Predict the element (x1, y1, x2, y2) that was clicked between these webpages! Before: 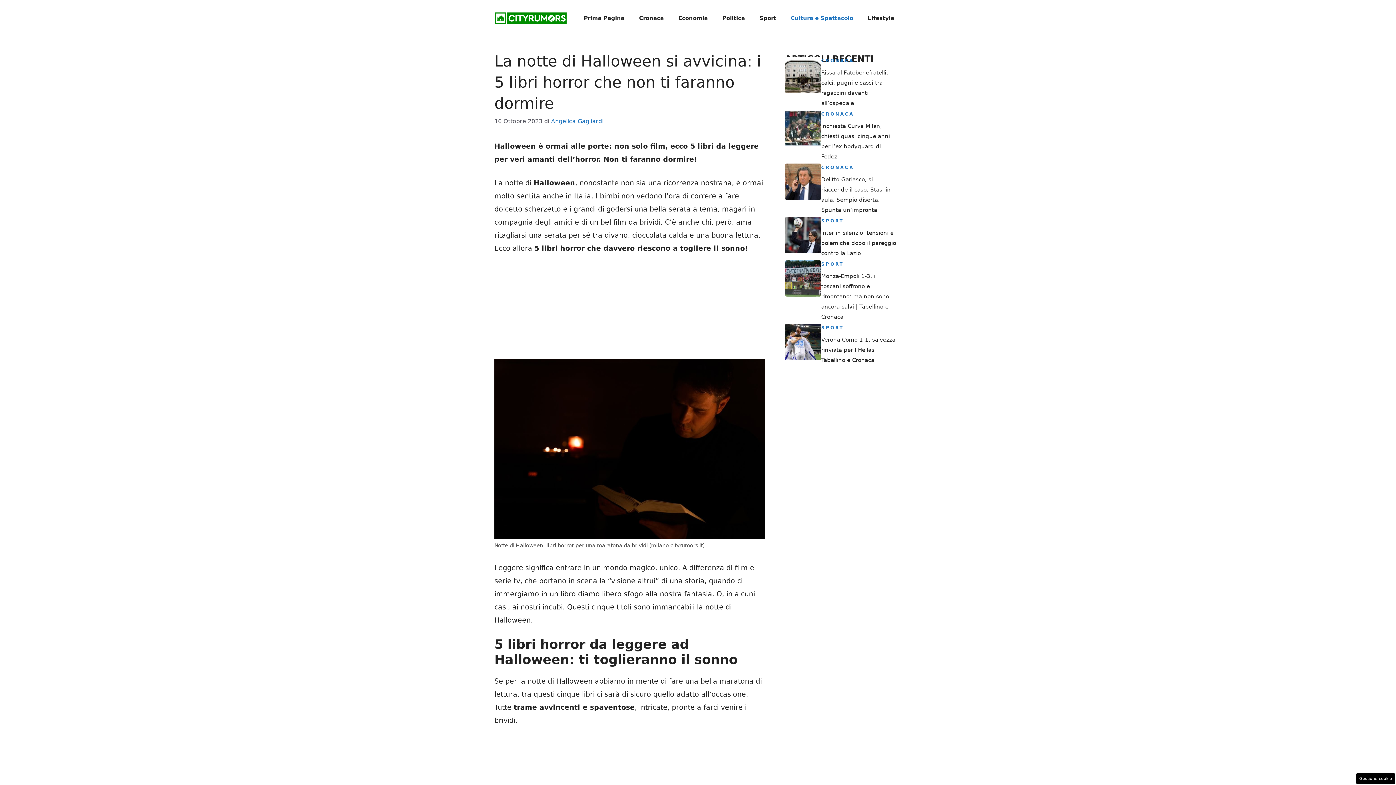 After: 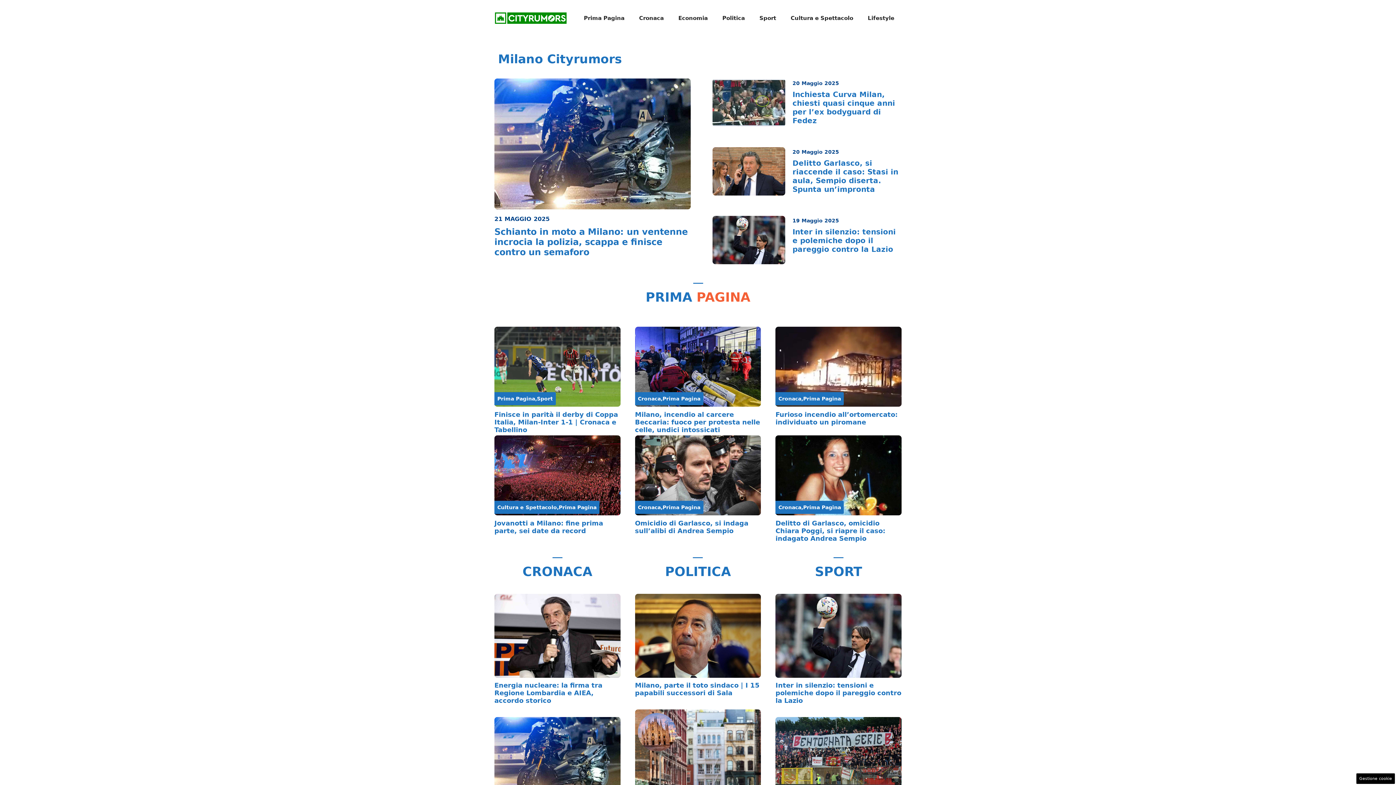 Action: bbox: (494, 13, 567, 21)